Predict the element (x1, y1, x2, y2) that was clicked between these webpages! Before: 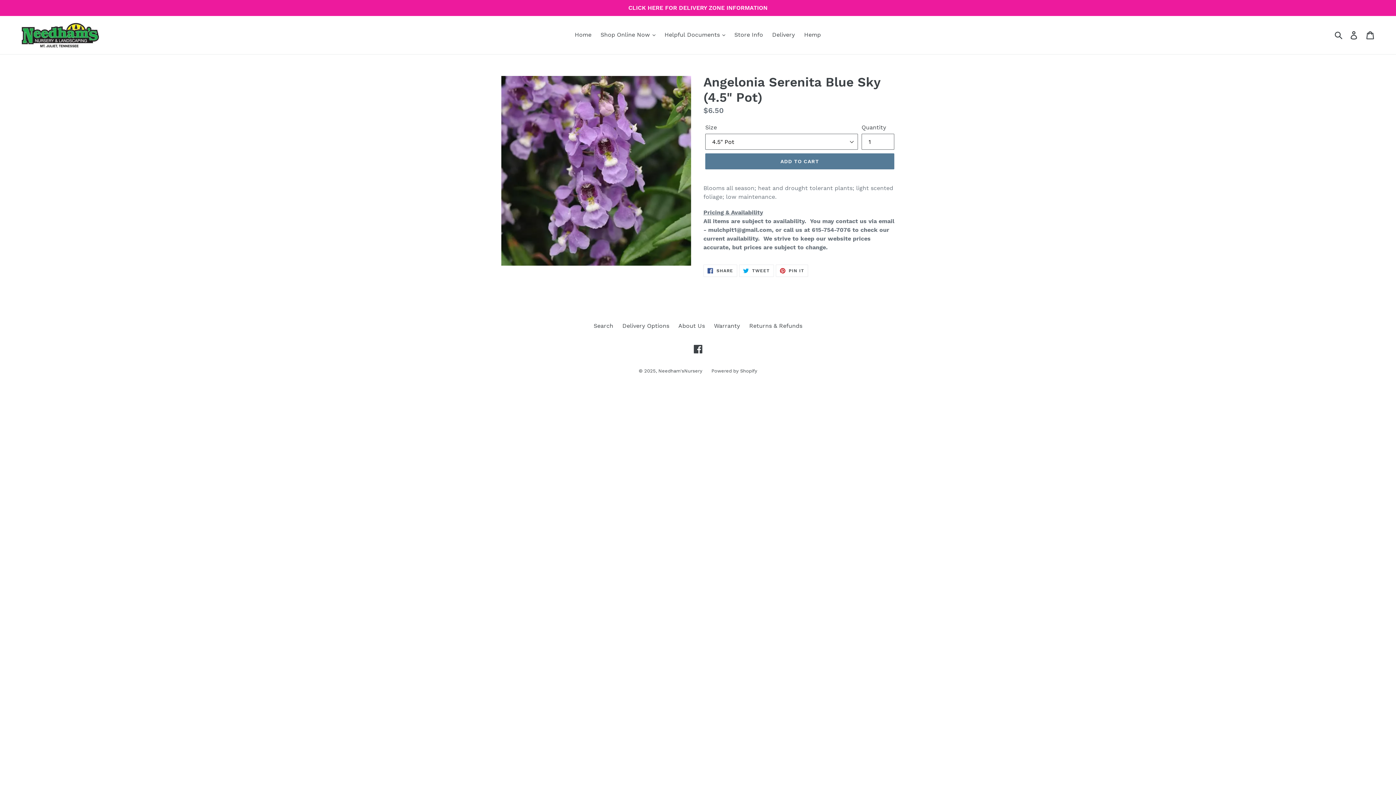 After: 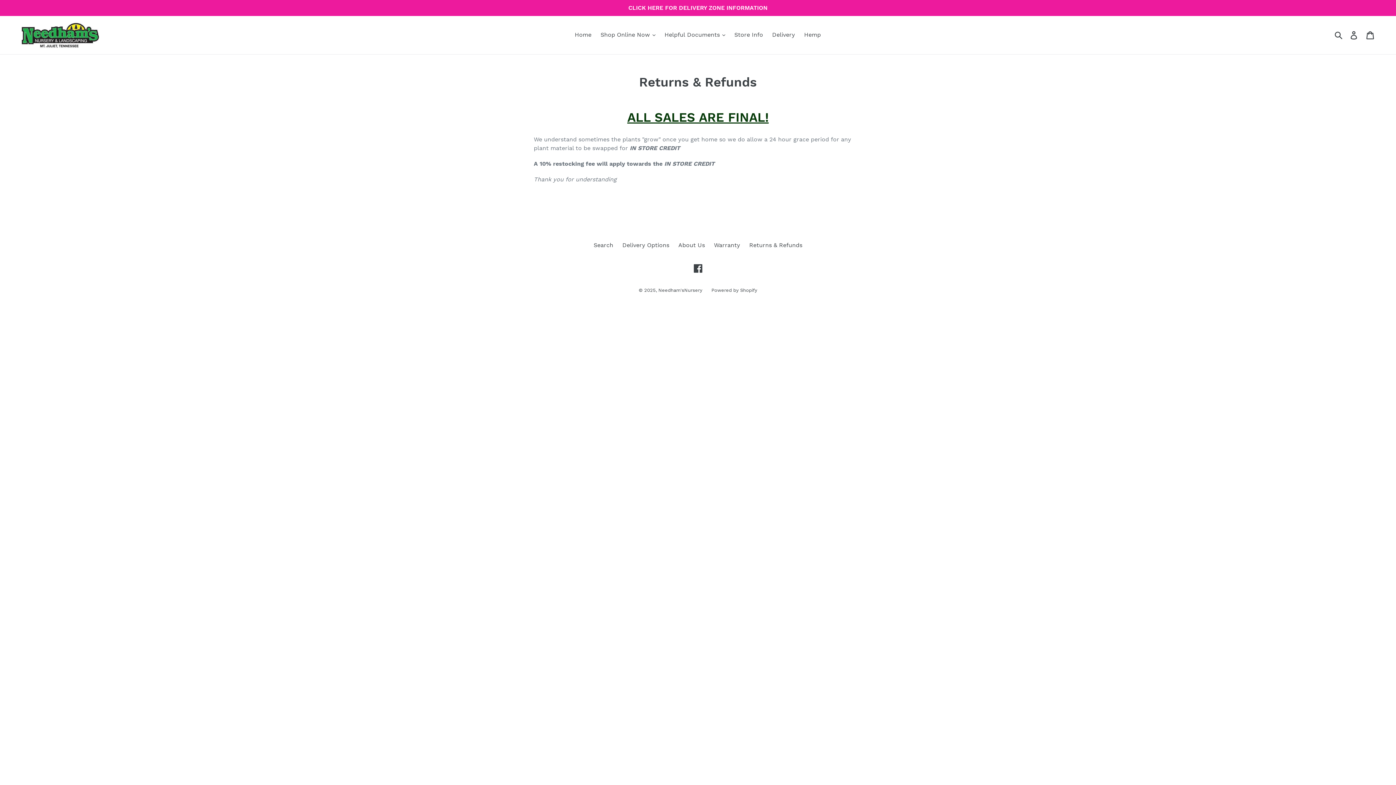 Action: label: Returns & Refunds bbox: (749, 322, 802, 329)